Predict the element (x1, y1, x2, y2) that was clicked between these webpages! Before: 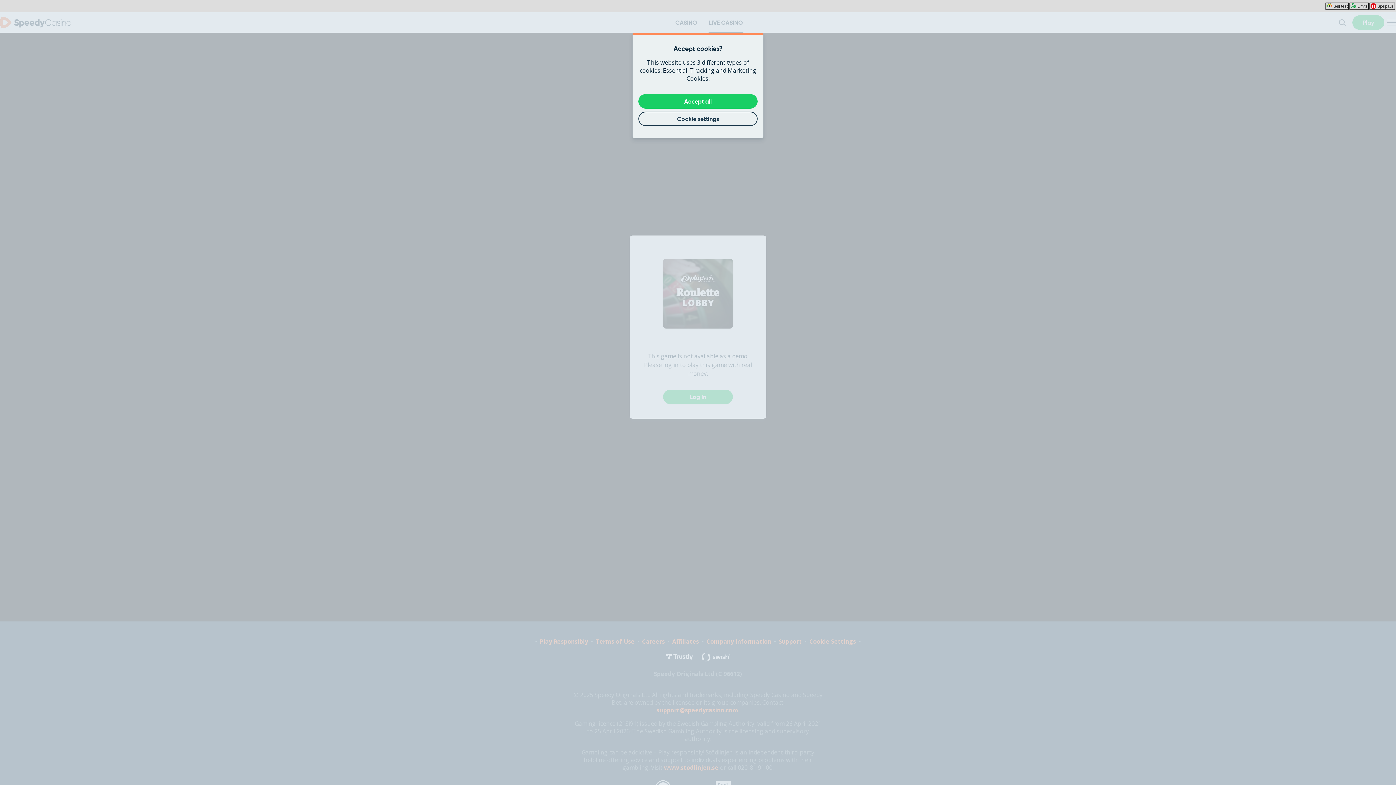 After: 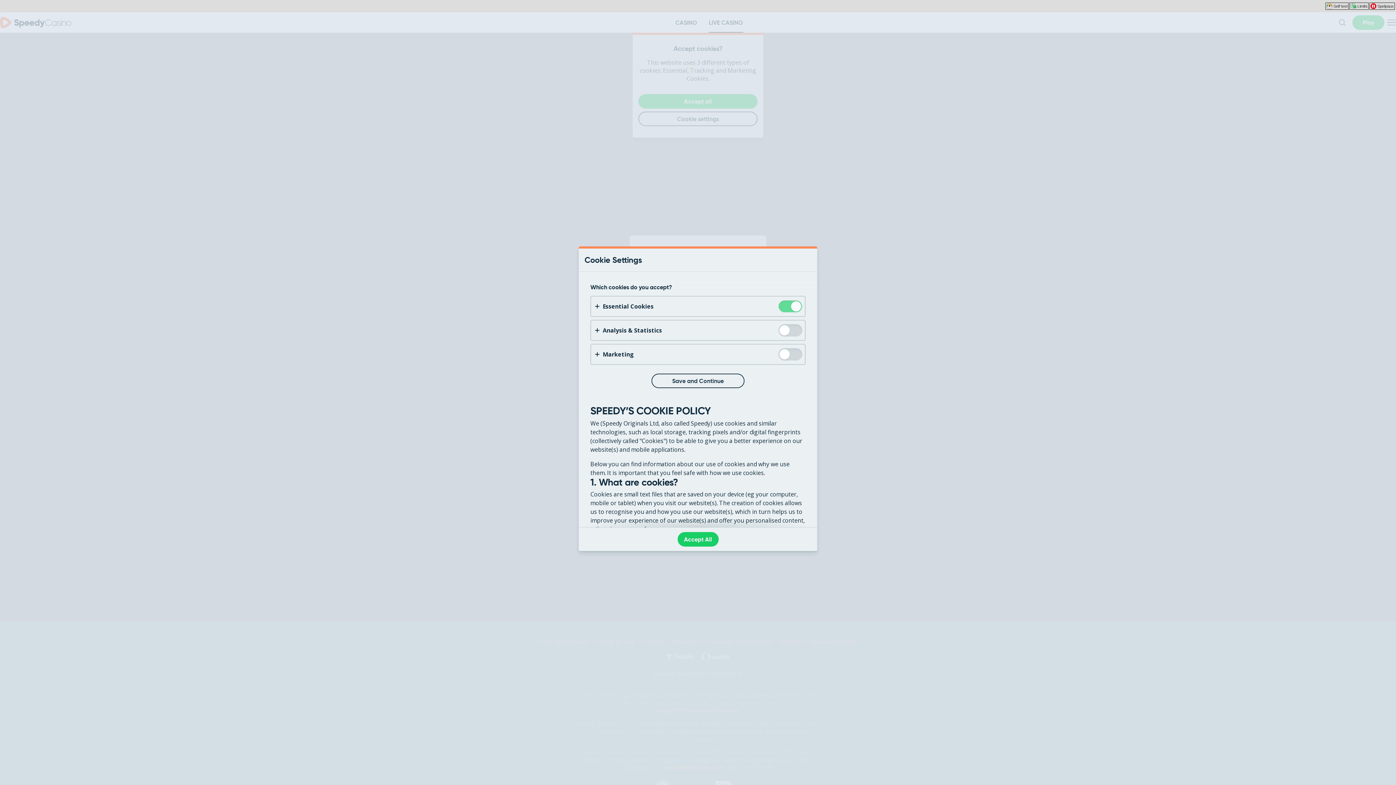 Action: bbox: (638, 111, 757, 126) label: Cookie settings